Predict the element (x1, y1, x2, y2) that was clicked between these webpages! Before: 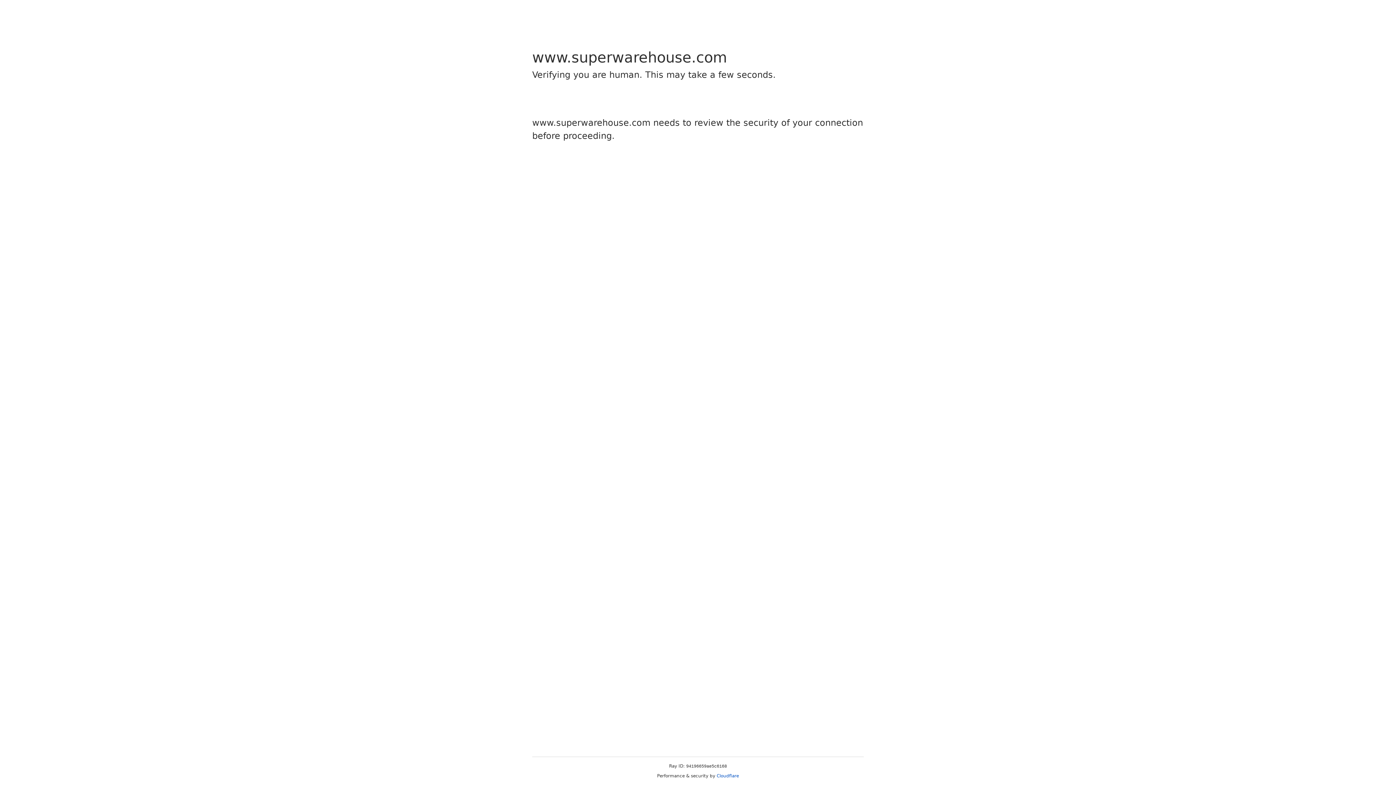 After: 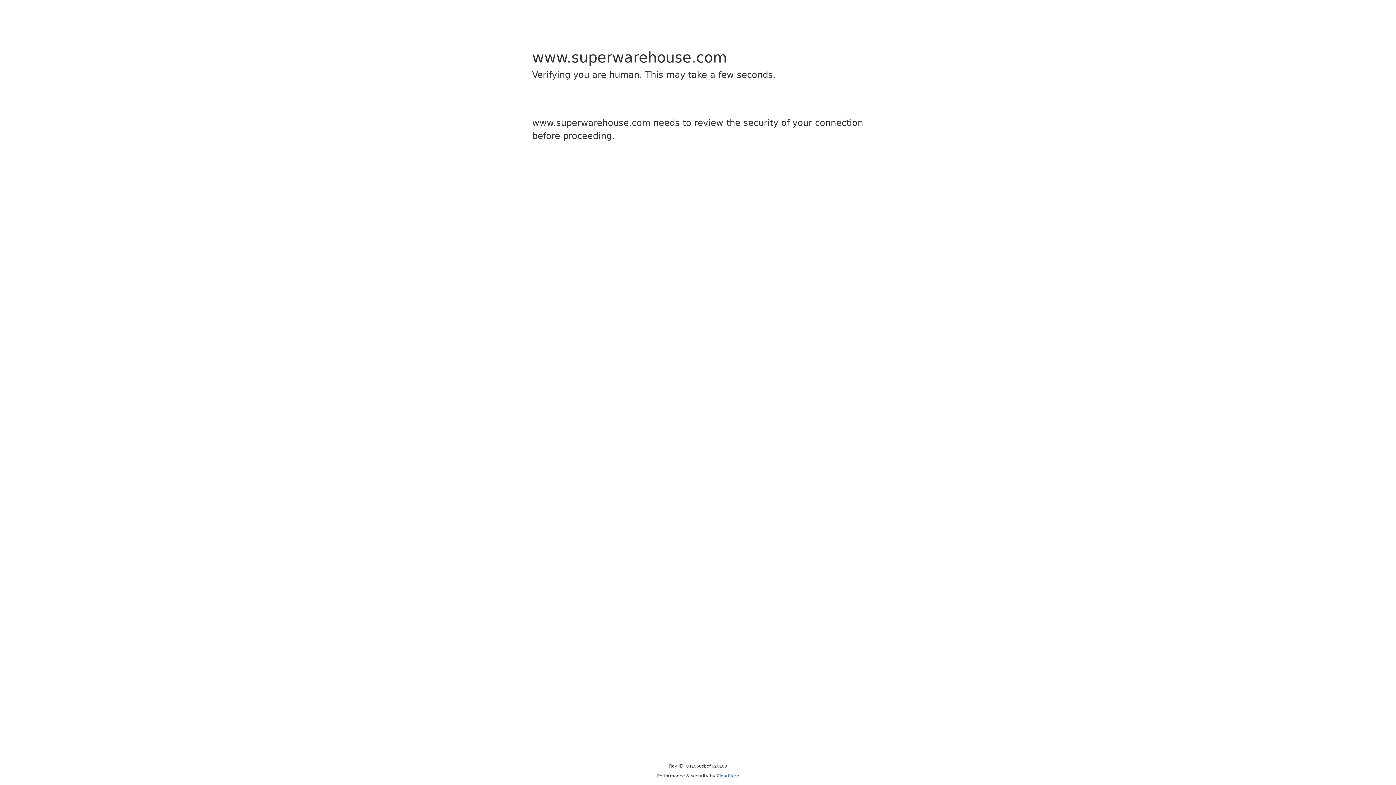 Action: bbox: (716, 773, 739, 778) label: Cloudflare